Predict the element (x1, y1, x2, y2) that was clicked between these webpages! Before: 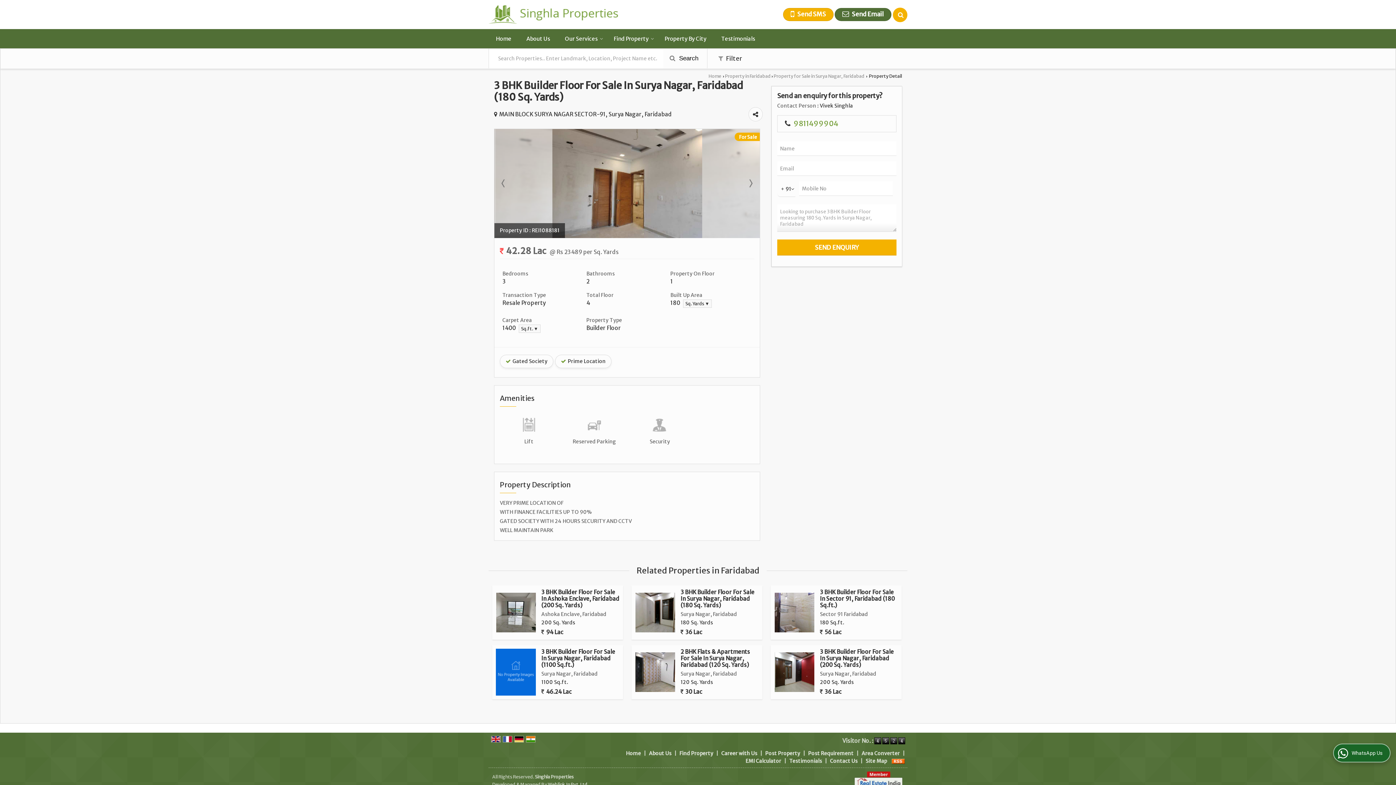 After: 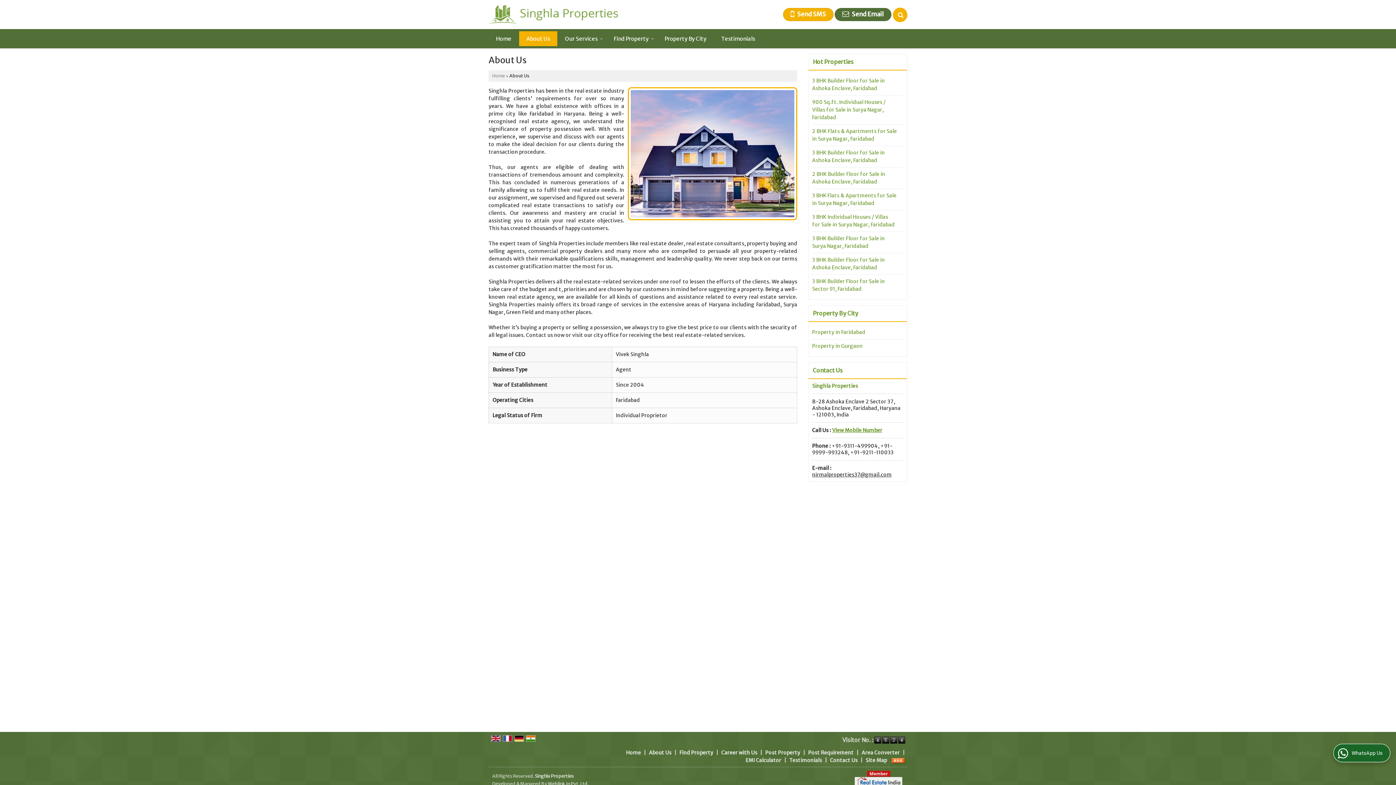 Action: bbox: (519, 31, 557, 46) label: About Us